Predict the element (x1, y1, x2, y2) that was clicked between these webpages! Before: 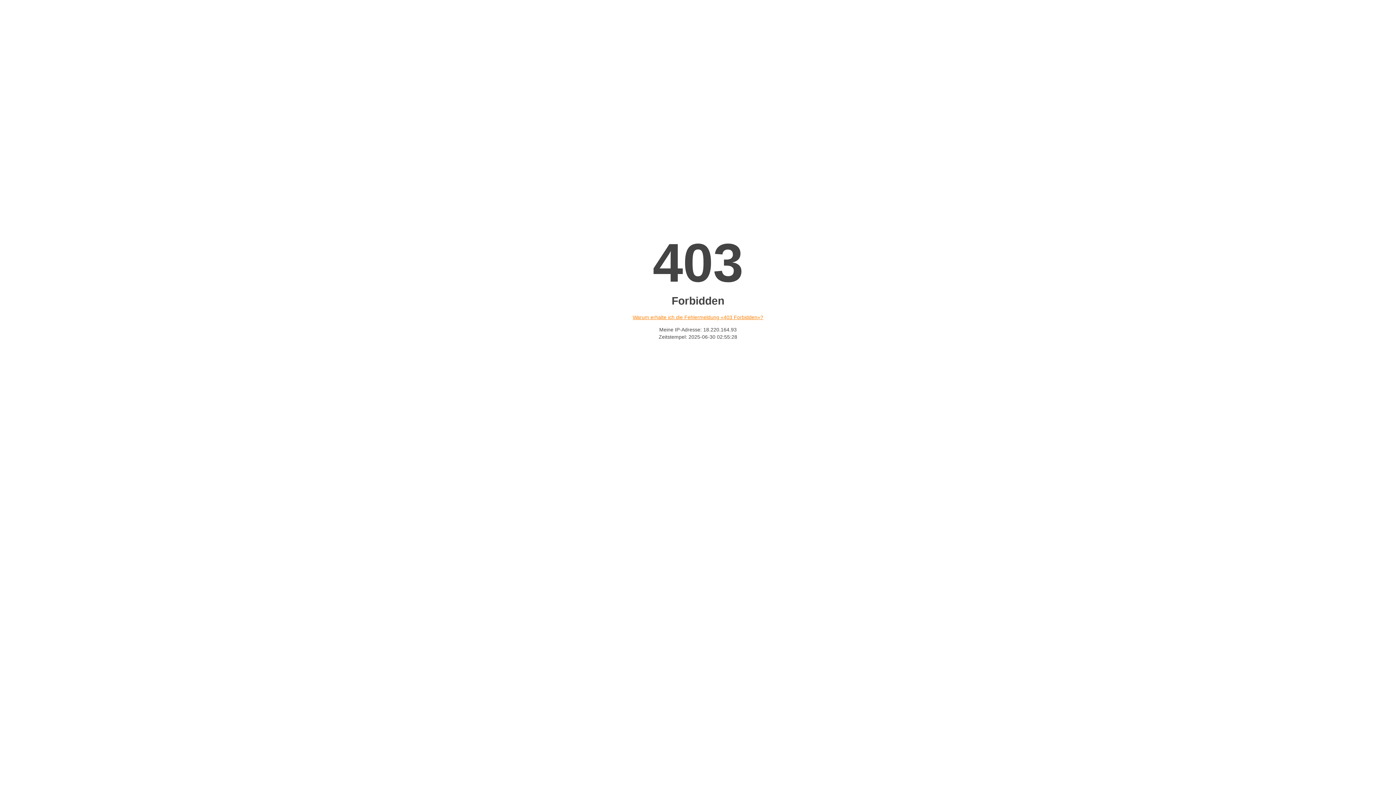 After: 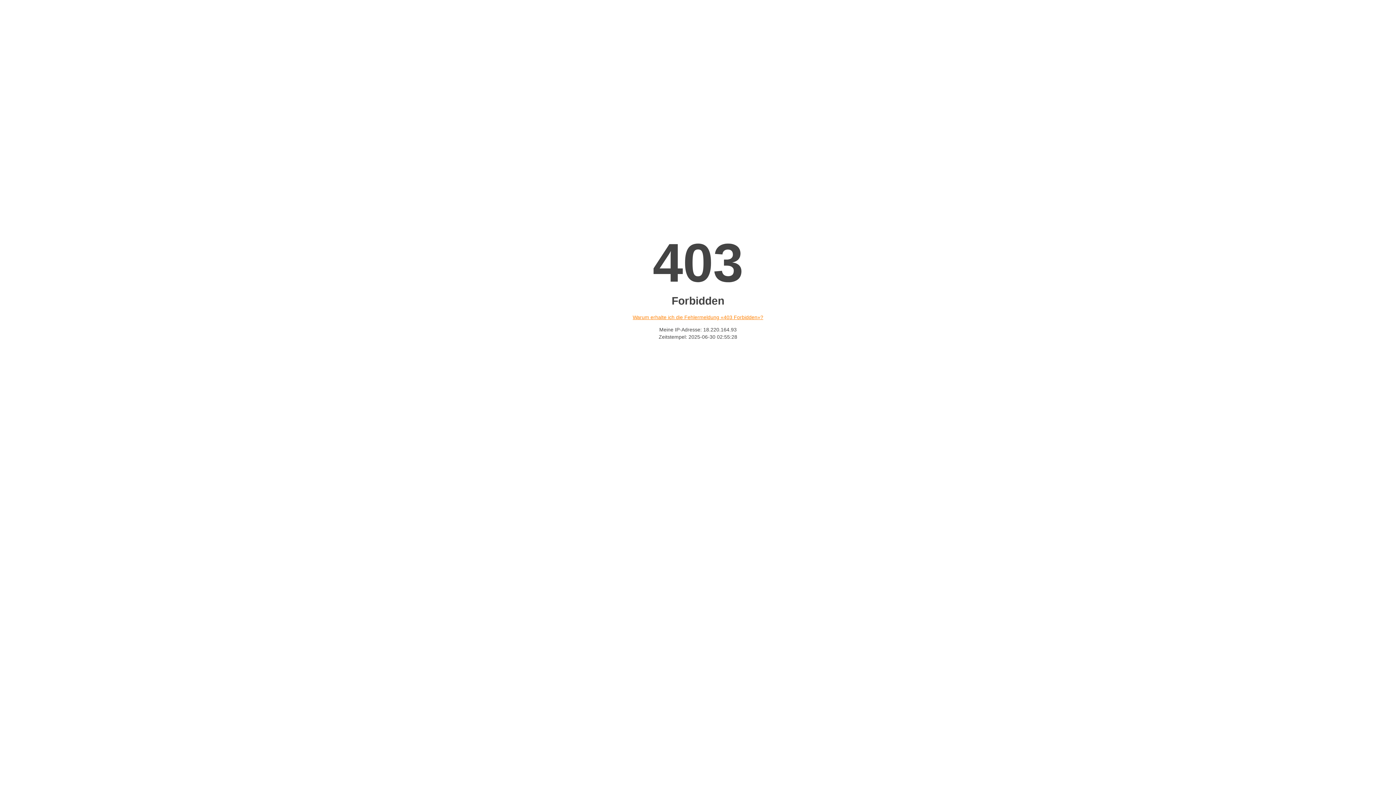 Action: label: Warum erhalte ich die Fehlermeldung «403 Forbidden»? bbox: (632, 314, 763, 320)